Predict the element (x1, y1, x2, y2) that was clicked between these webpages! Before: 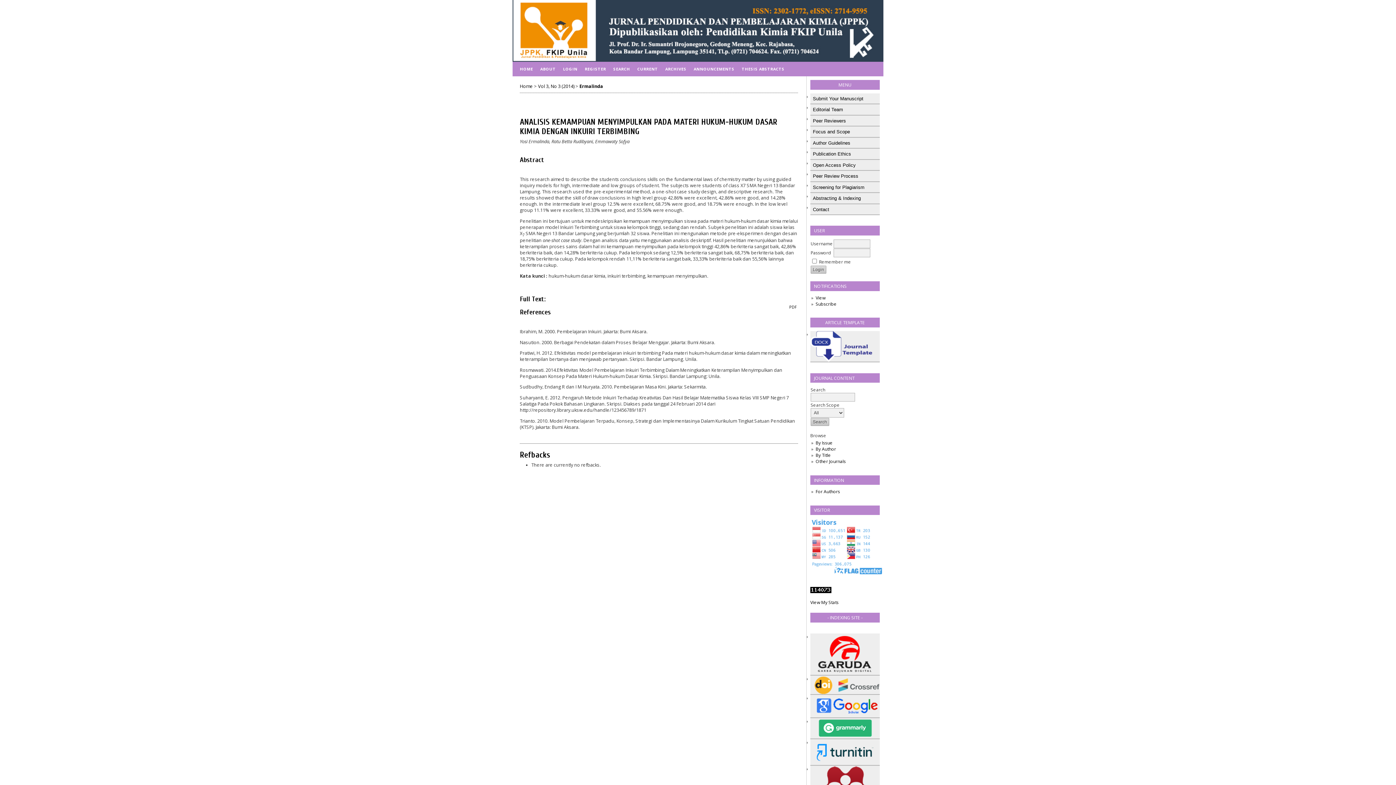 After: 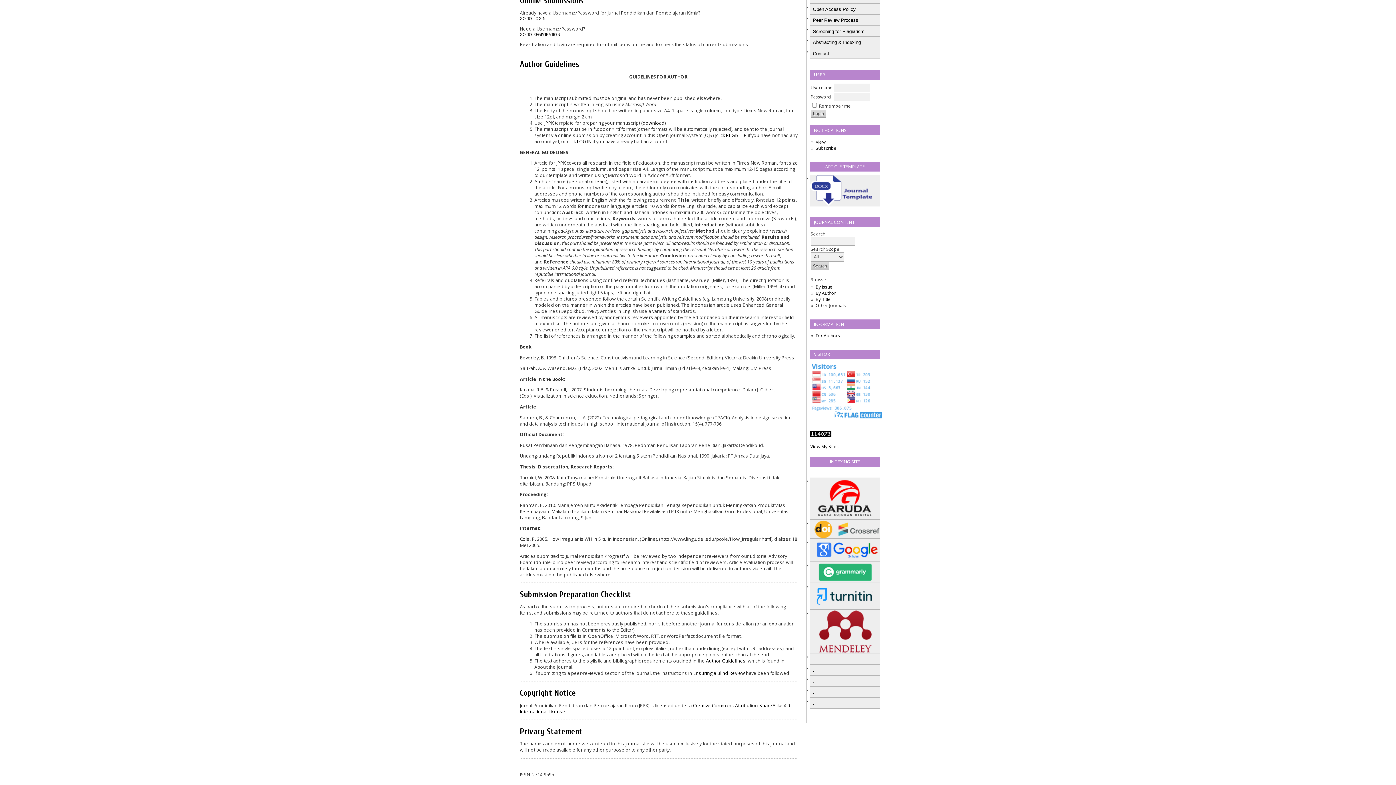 Action: label: Author Guidelines bbox: (810, 137, 880, 148)